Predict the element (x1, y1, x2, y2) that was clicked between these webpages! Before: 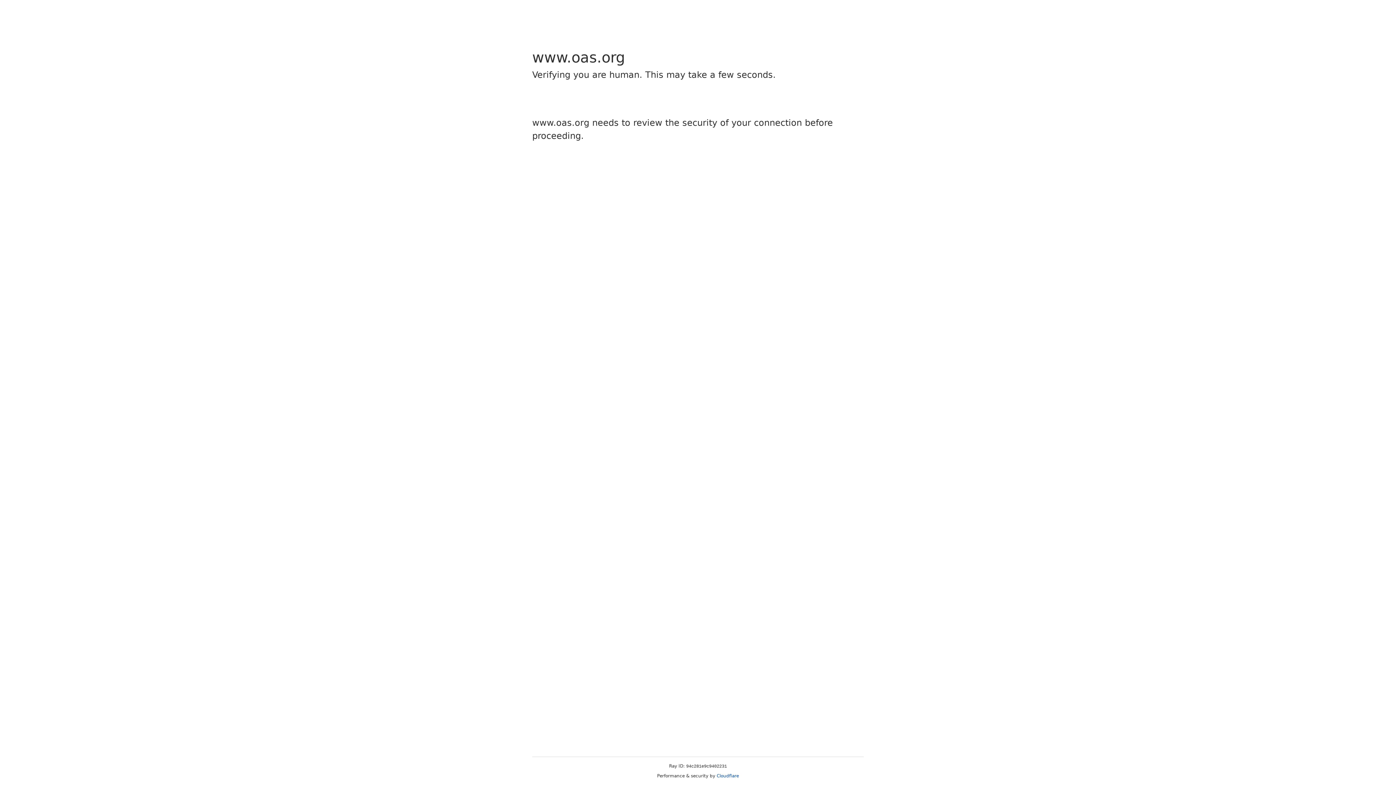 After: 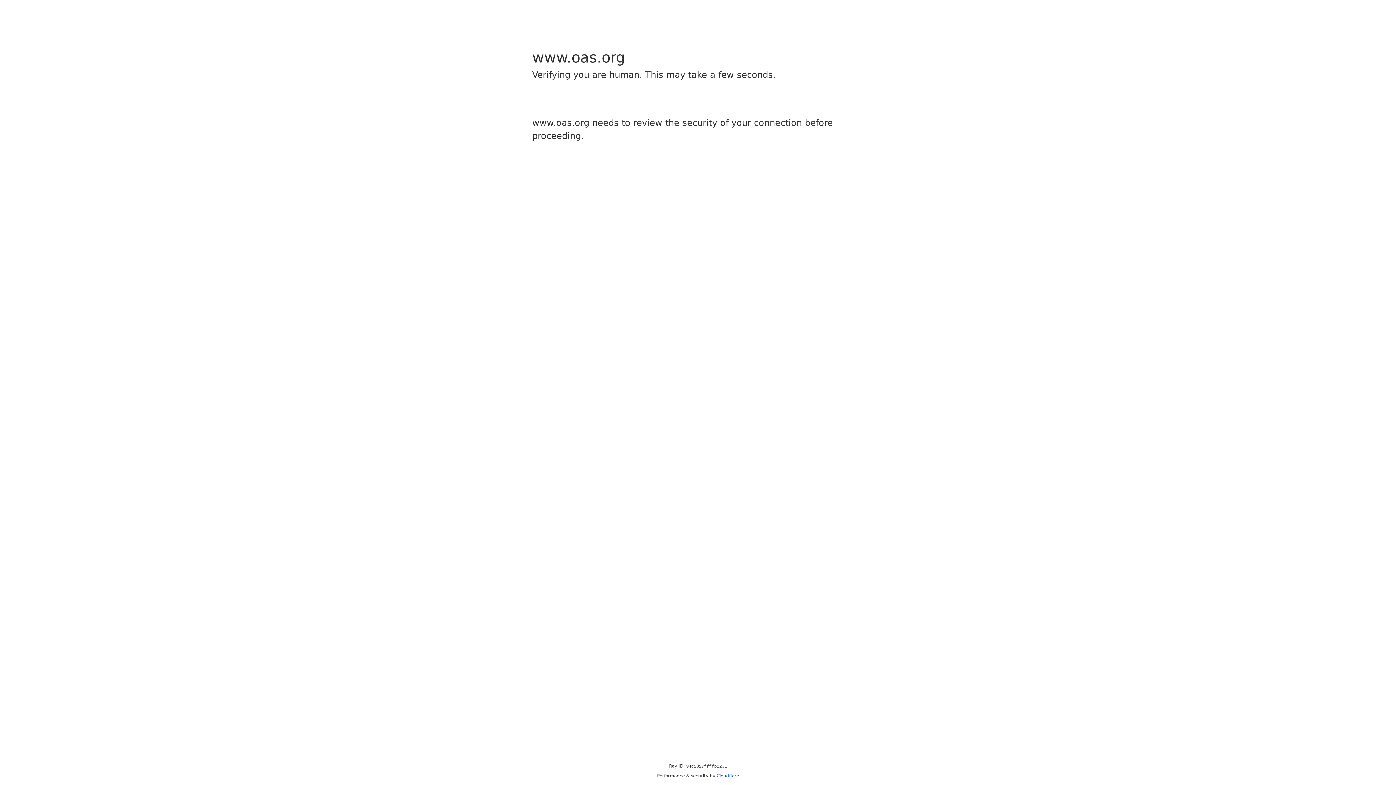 Action: bbox: (716, 773, 739, 778) label: Cloudflare